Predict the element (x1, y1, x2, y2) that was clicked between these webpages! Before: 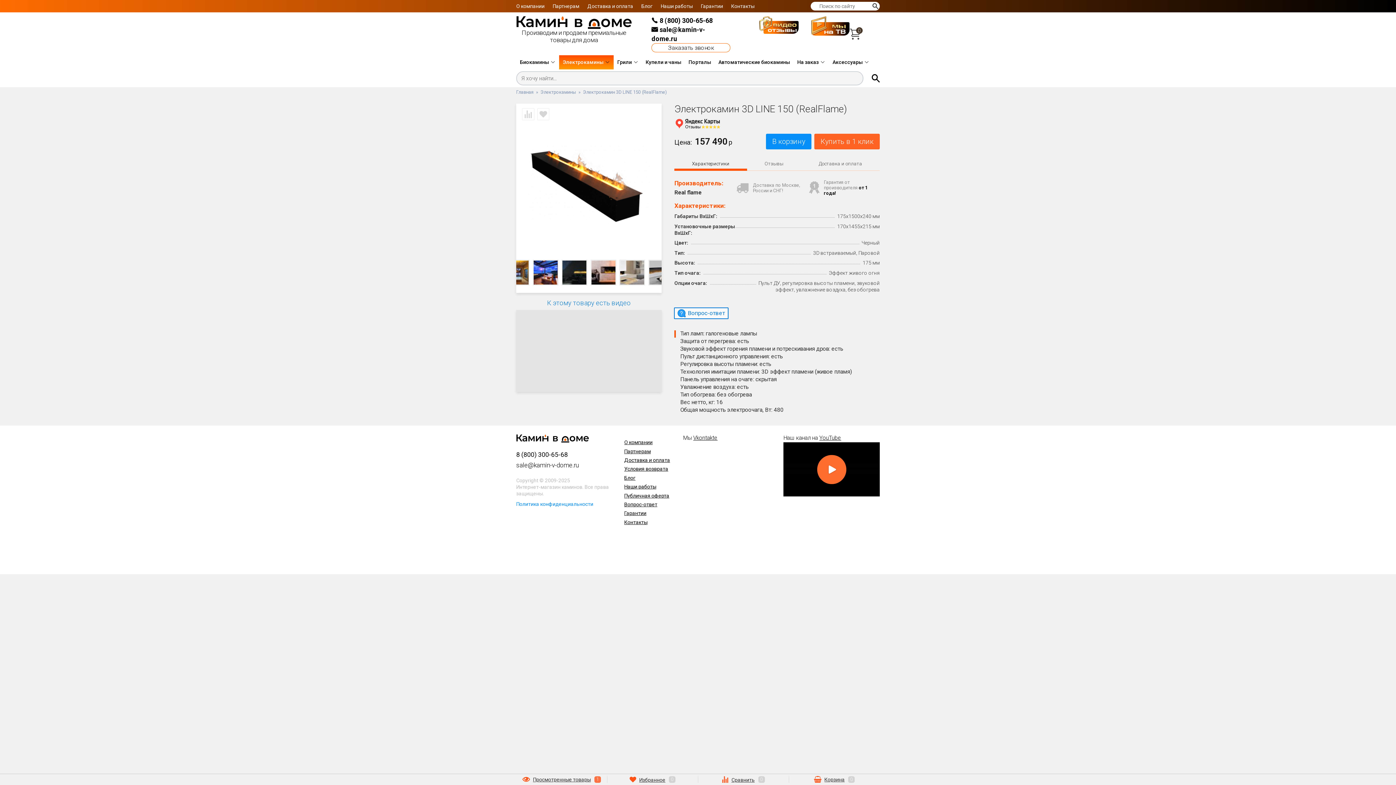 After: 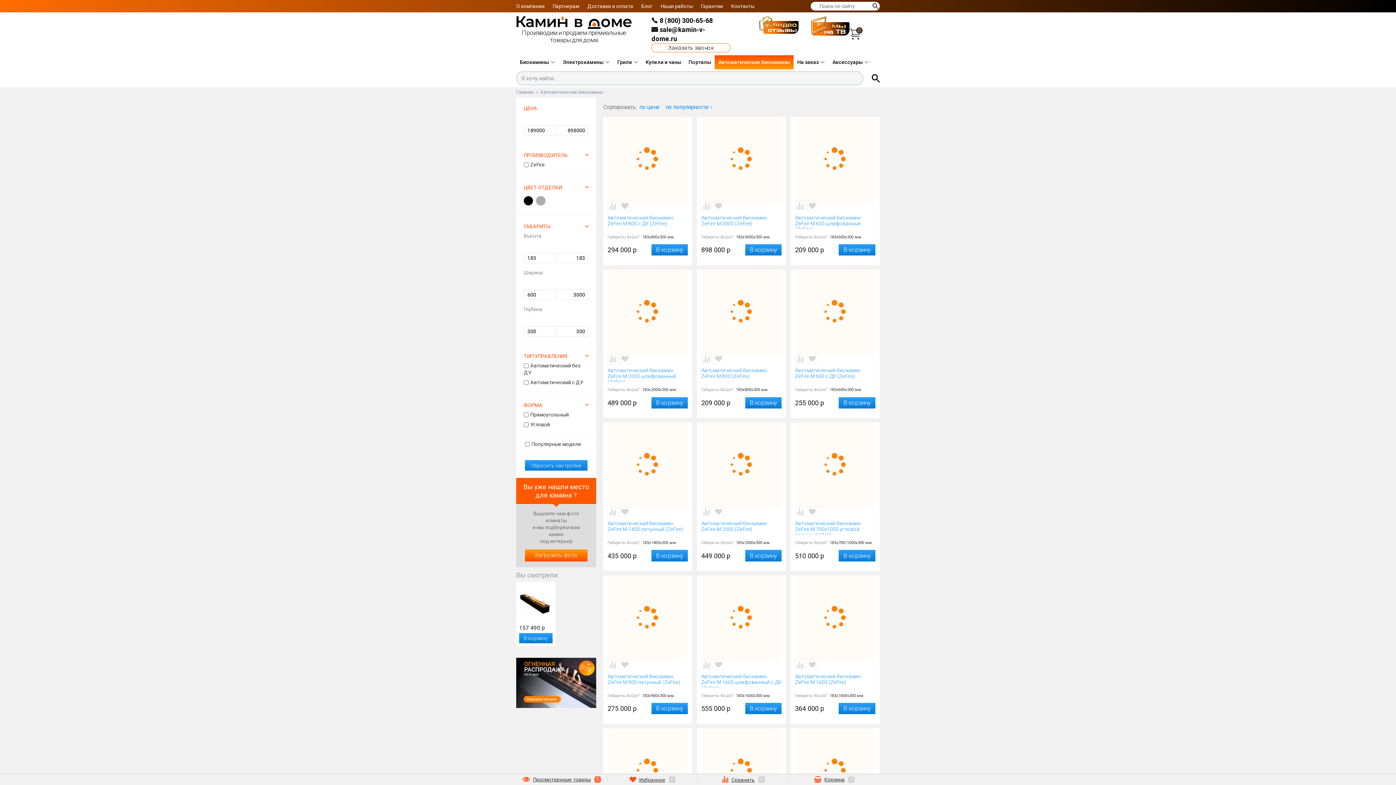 Action: bbox: (714, 55, 793, 69) label: Автоматические биокамины